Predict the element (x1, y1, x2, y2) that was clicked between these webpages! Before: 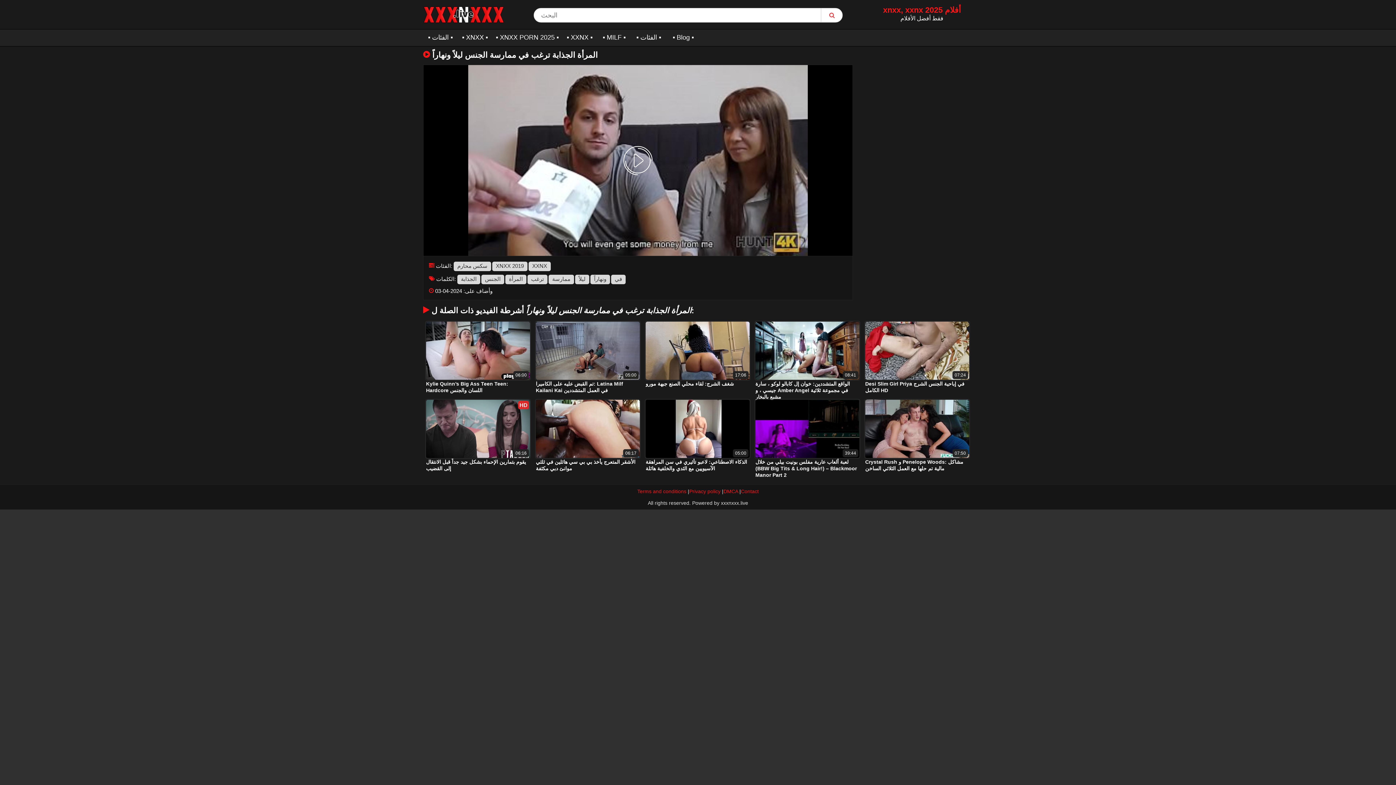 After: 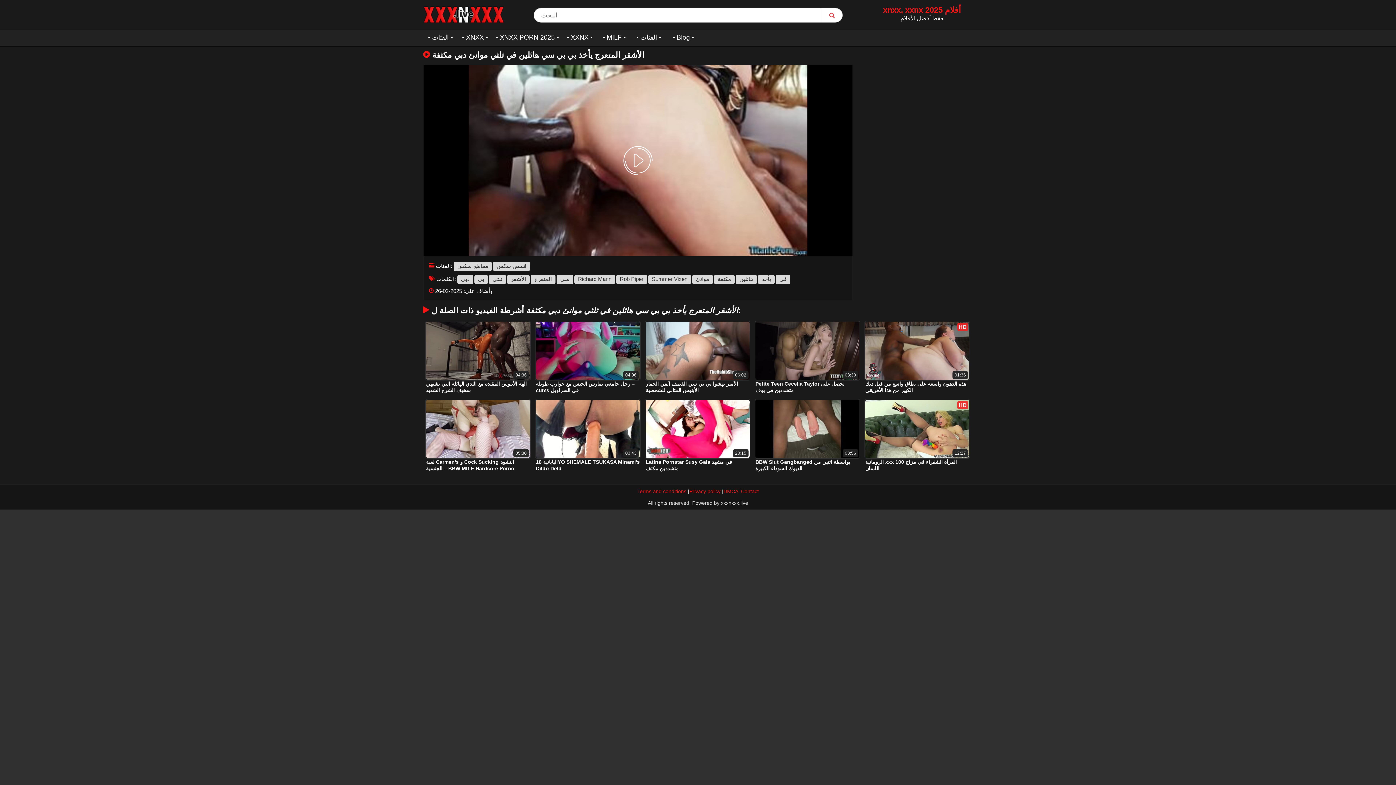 Action: bbox: (536, 458, 640, 472) label: الأشقر المتعرج يأخذ بي بي سي هائلين في ثلثي موانئ دبي مكثفة